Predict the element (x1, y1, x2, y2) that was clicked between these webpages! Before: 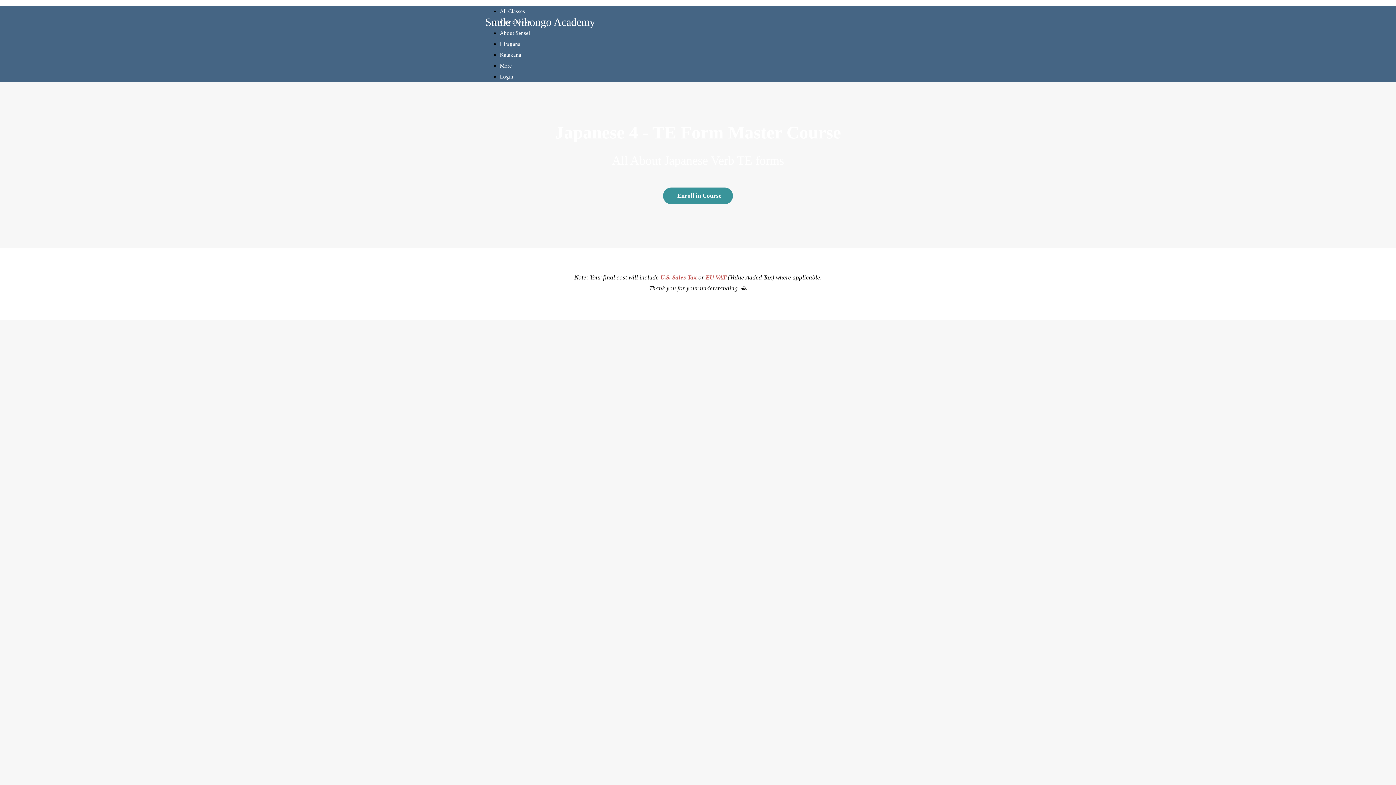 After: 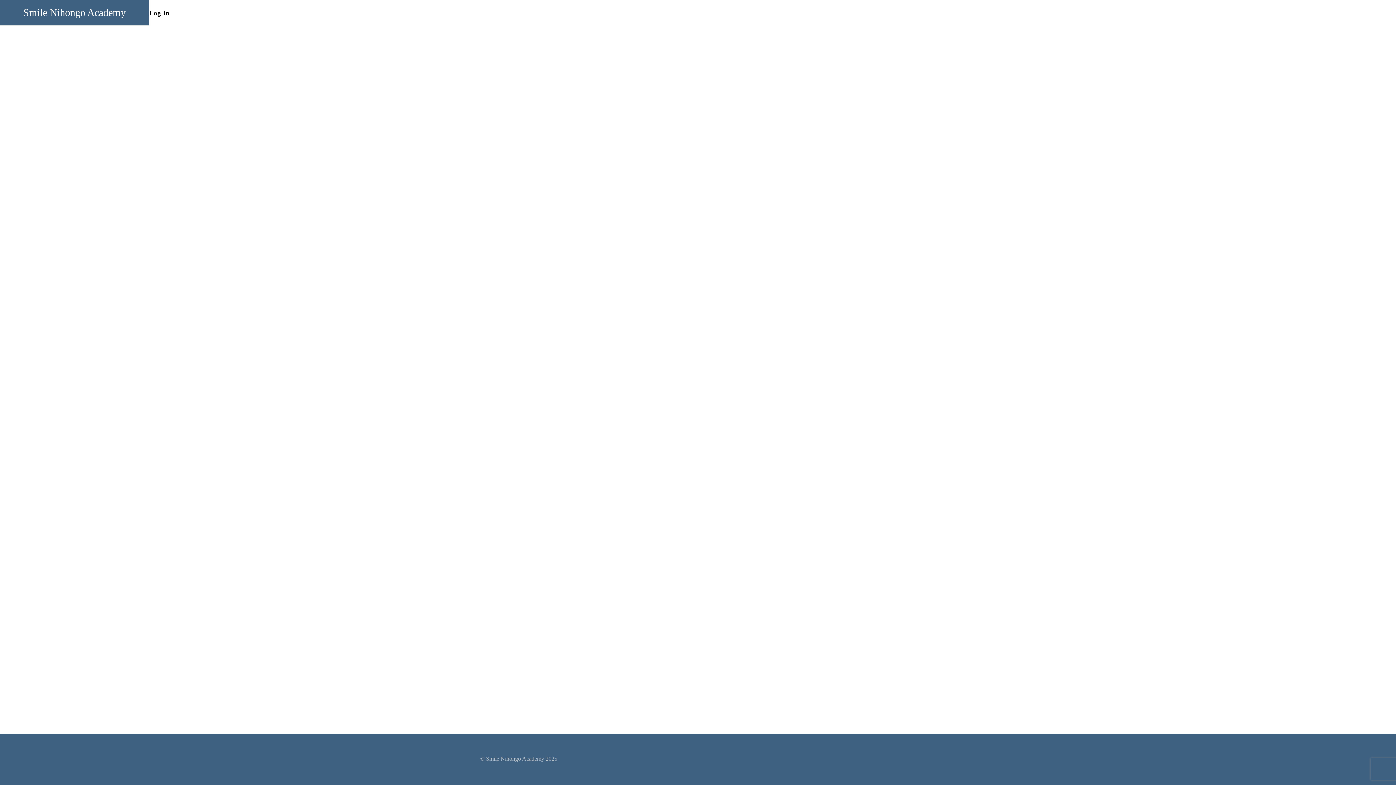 Action: label: Login bbox: (500, 73, 513, 79)